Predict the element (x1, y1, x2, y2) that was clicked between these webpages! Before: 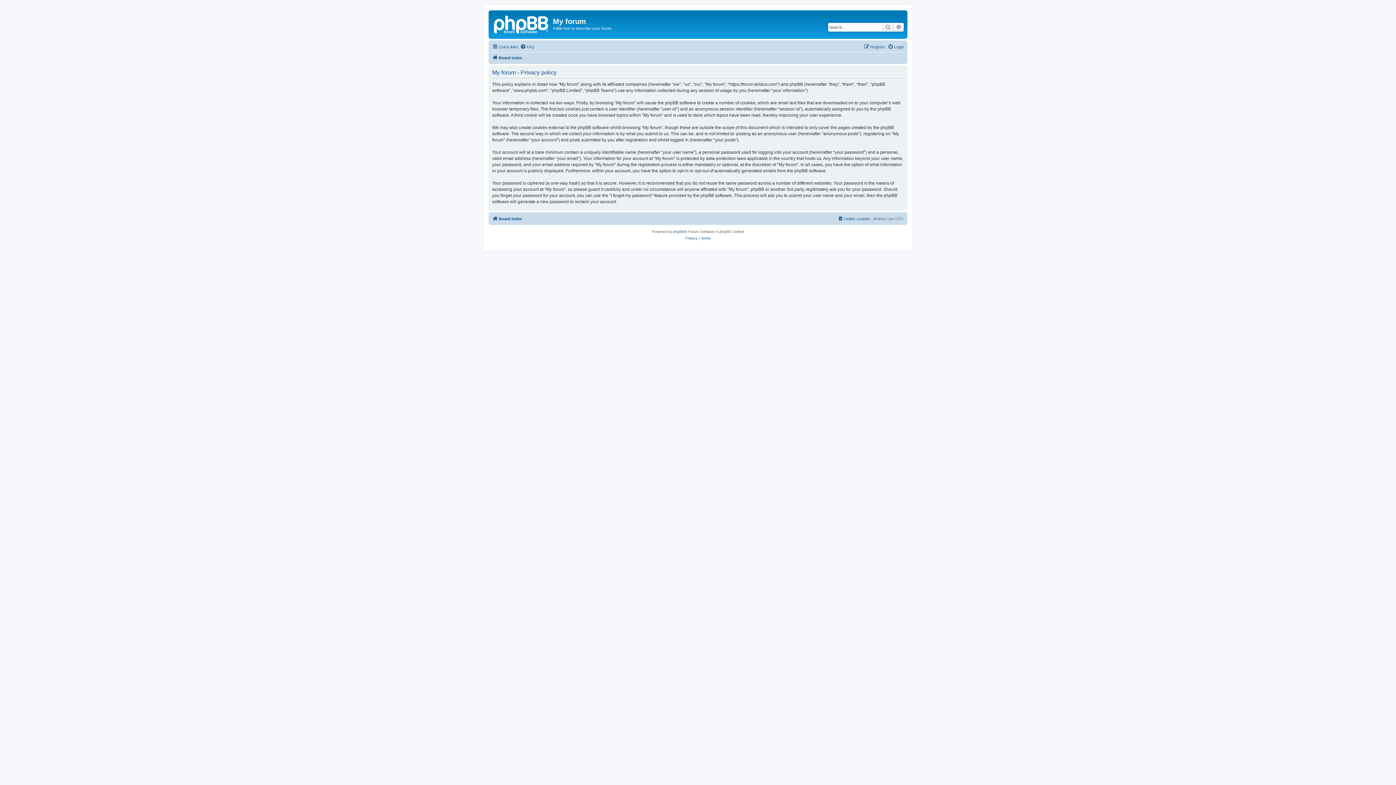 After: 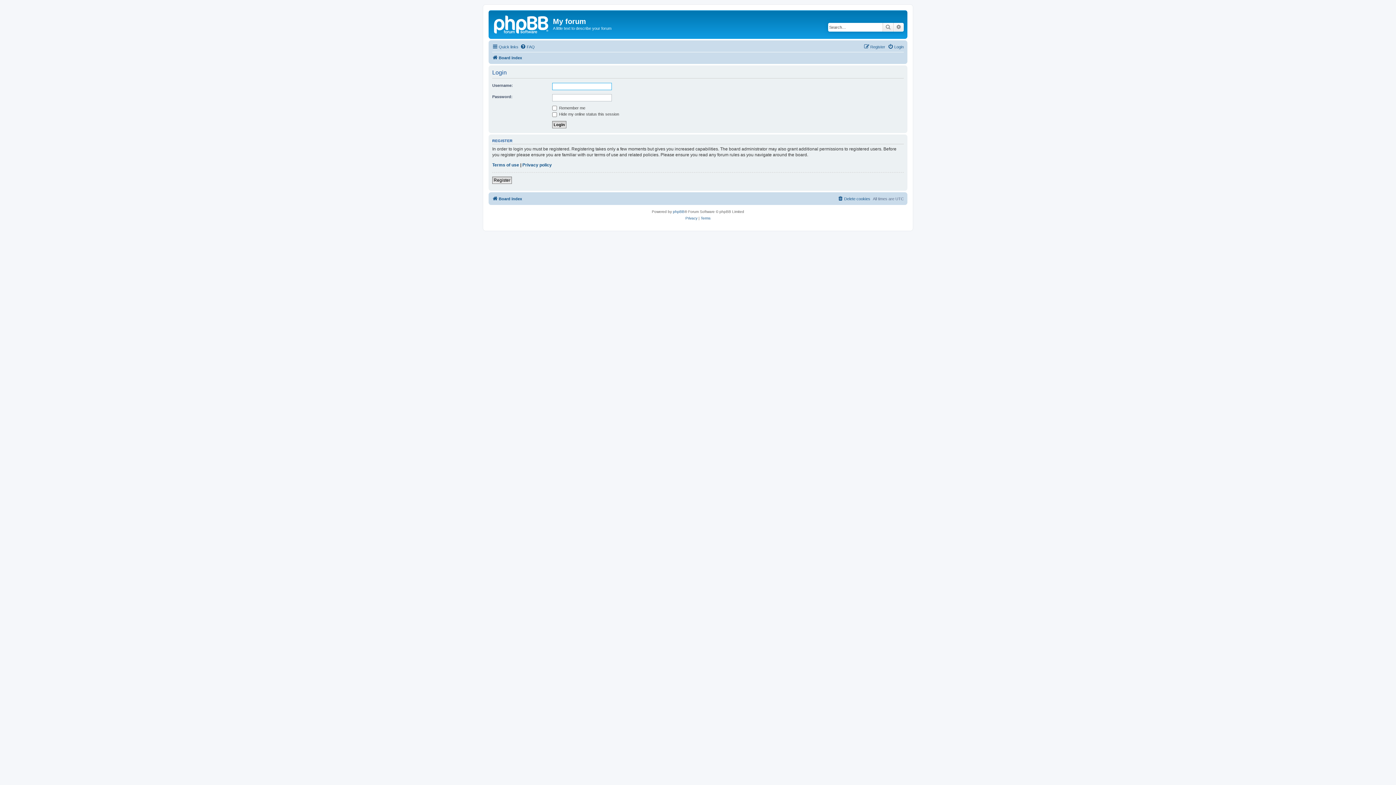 Action: bbox: (888, 42, 904, 51) label: Login